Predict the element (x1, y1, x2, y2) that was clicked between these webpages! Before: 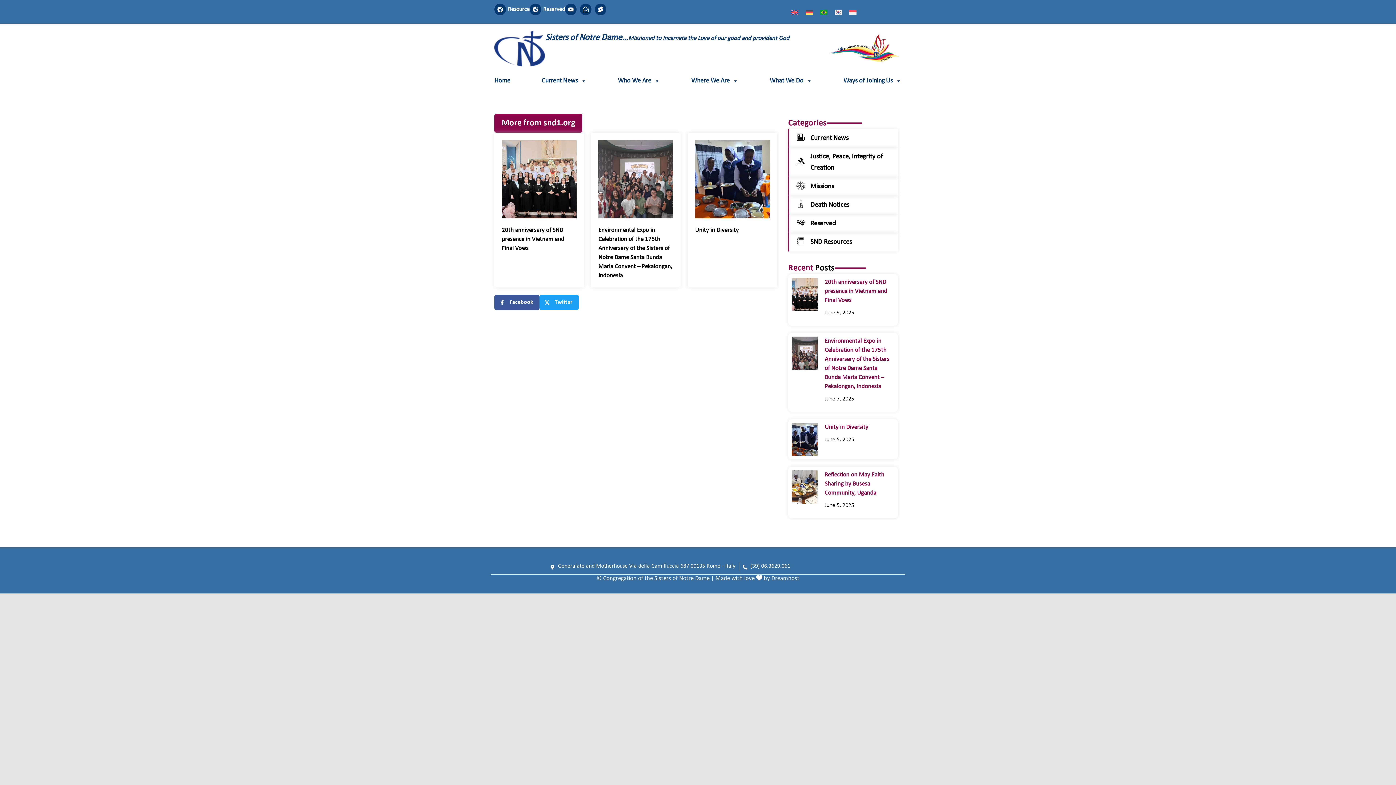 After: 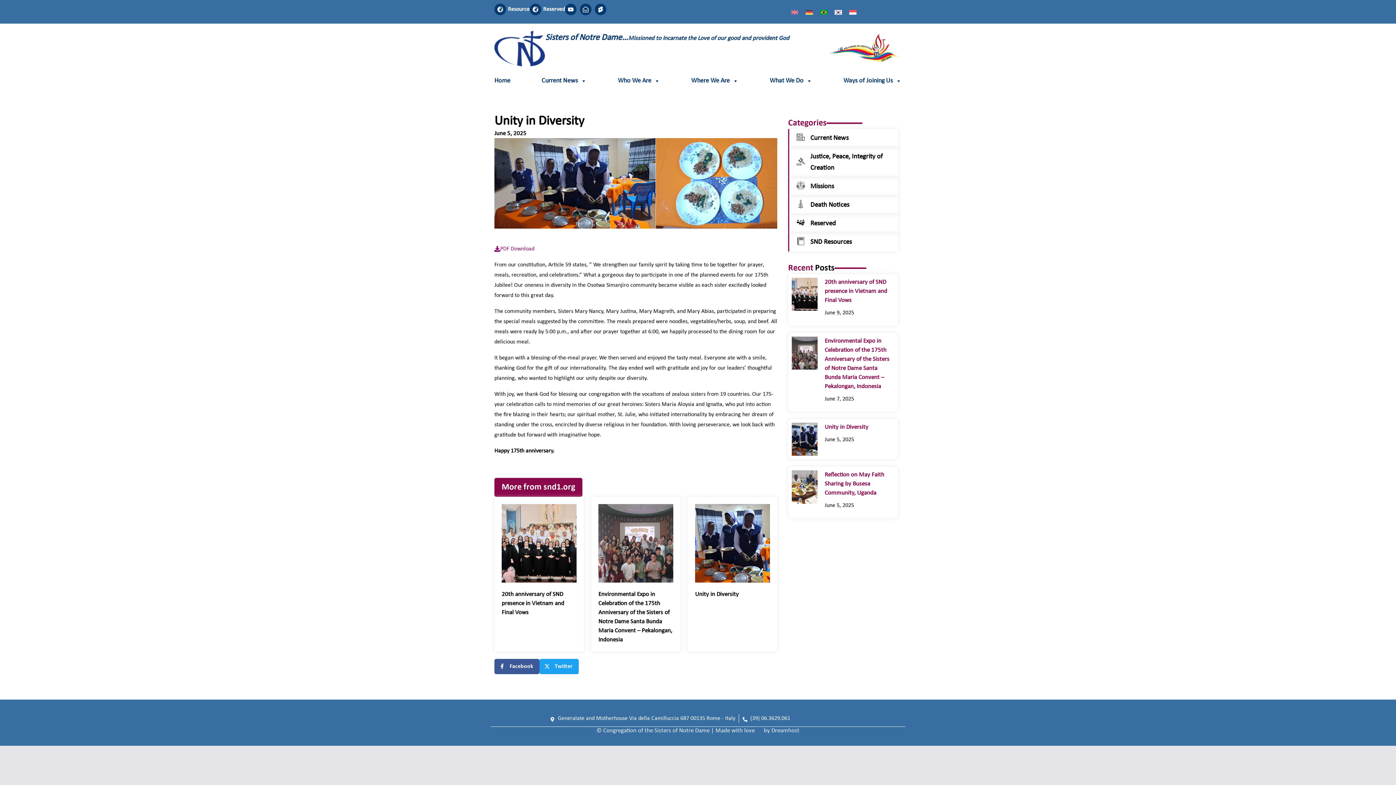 Action: bbox: (695, 227, 738, 233) label: Unity in Diversity